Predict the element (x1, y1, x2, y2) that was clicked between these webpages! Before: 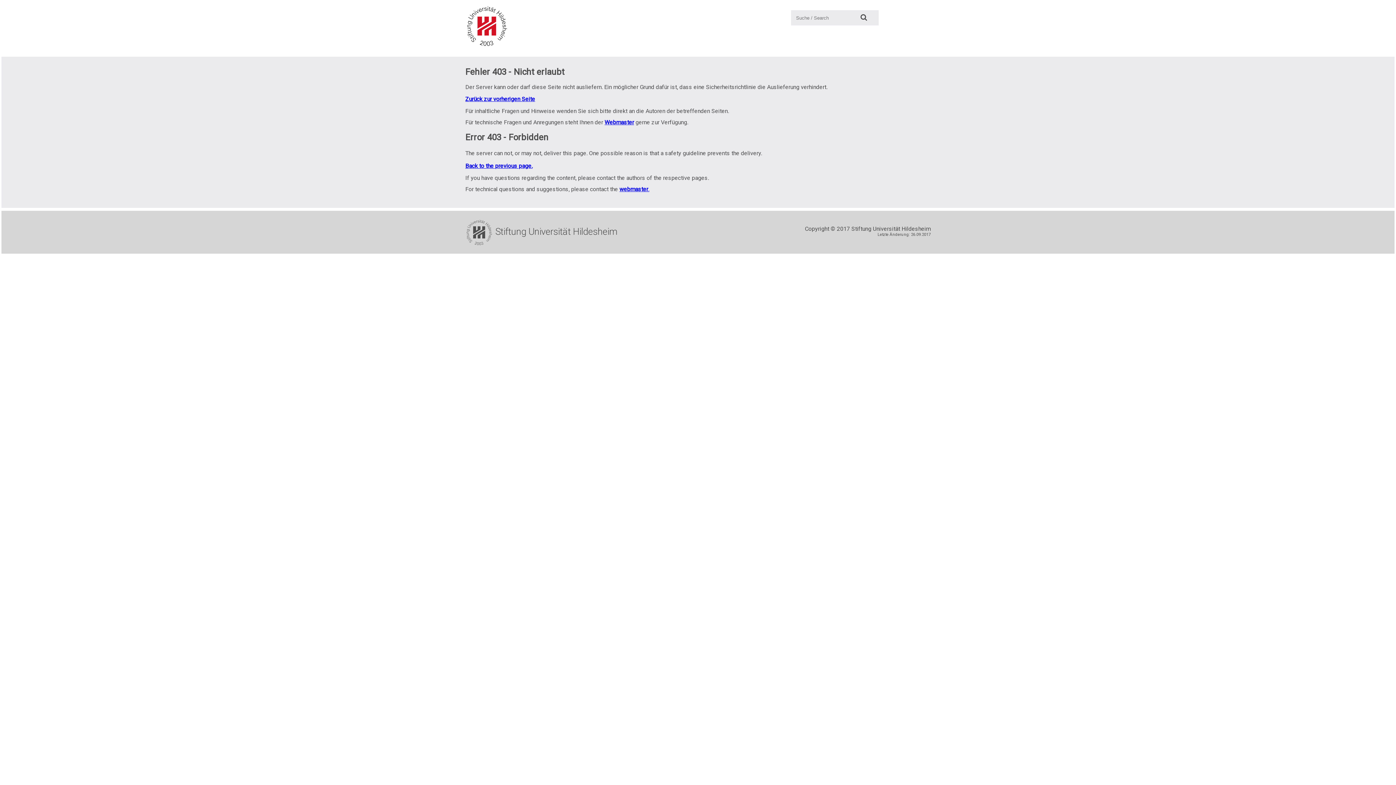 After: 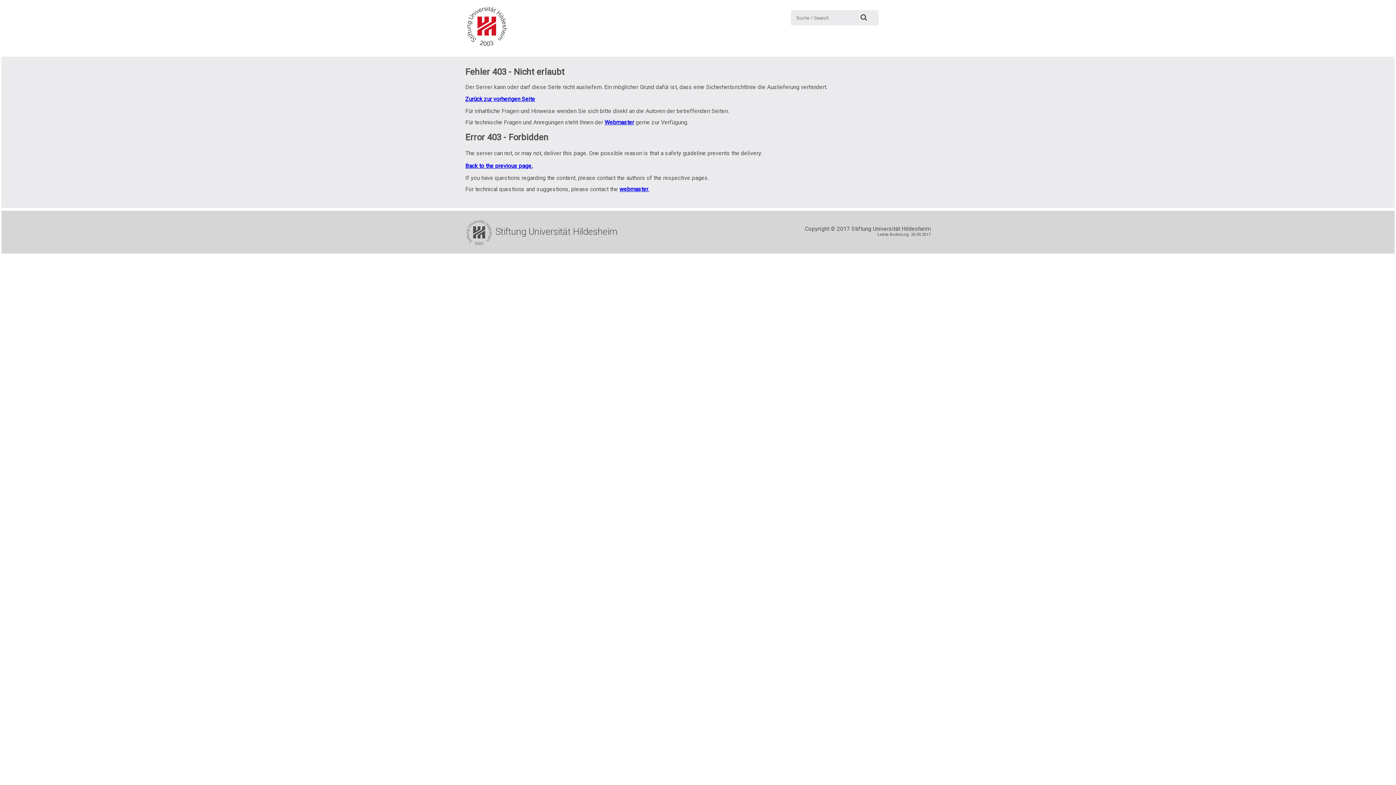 Action: label: webmaster. bbox: (619, 185, 649, 192)